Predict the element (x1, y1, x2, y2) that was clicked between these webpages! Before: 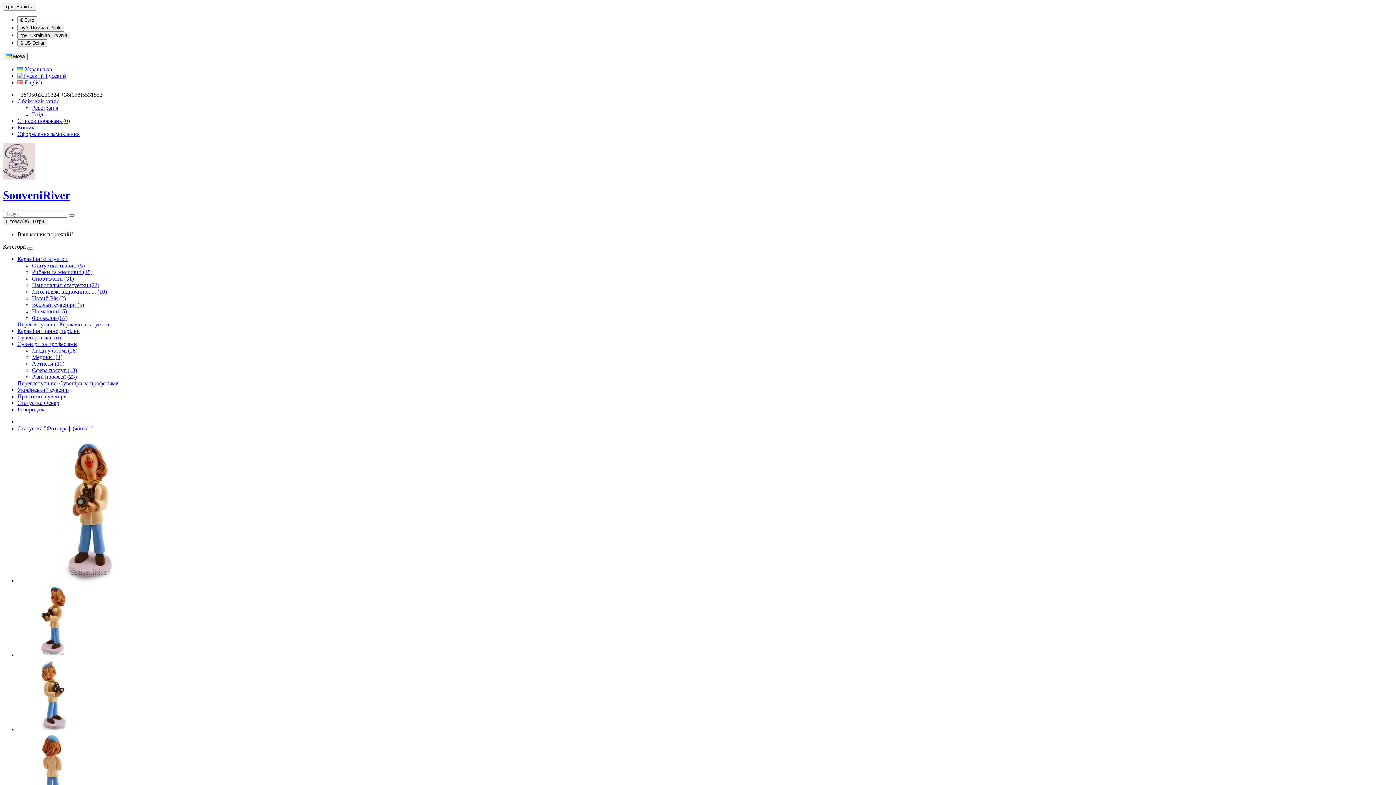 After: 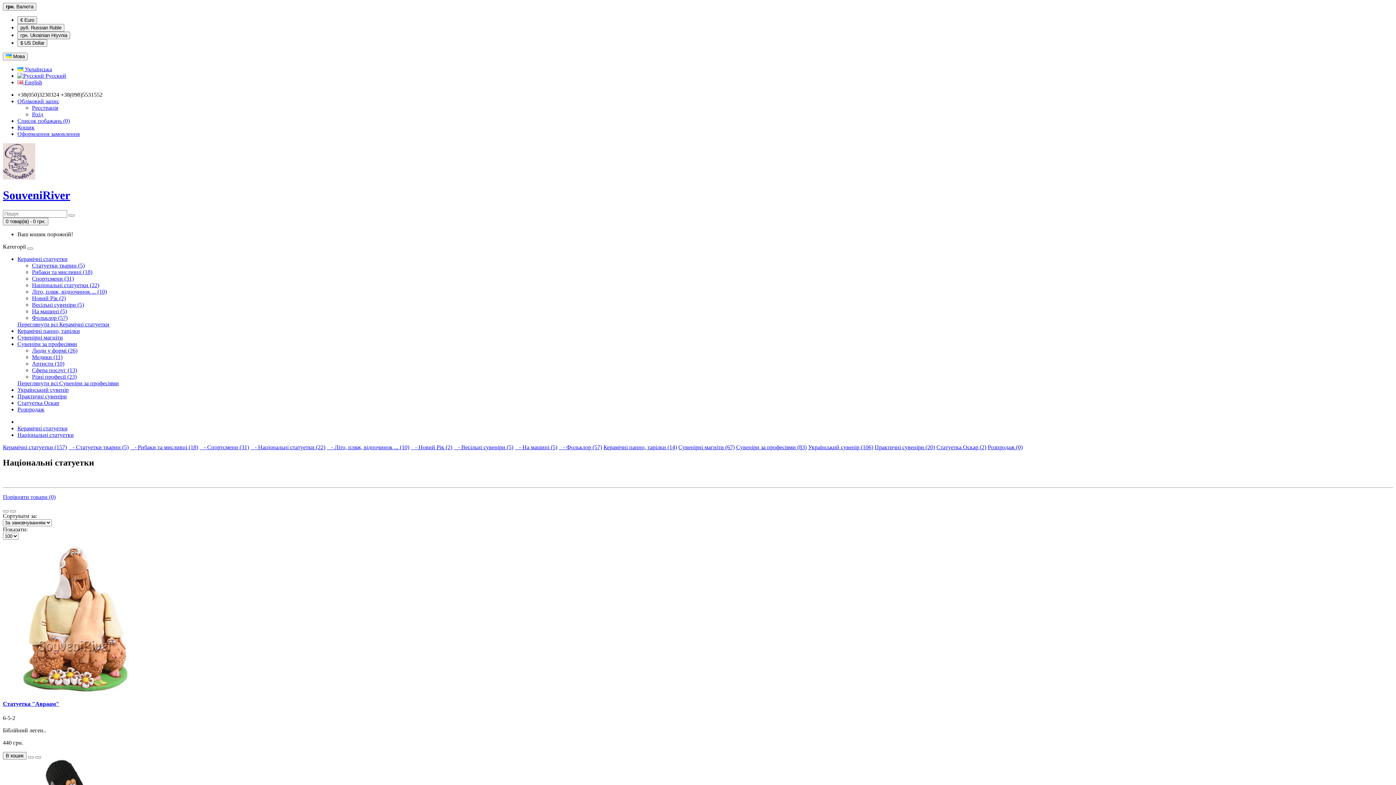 Action: label: Національні статуетки (22) bbox: (32, 282, 99, 288)